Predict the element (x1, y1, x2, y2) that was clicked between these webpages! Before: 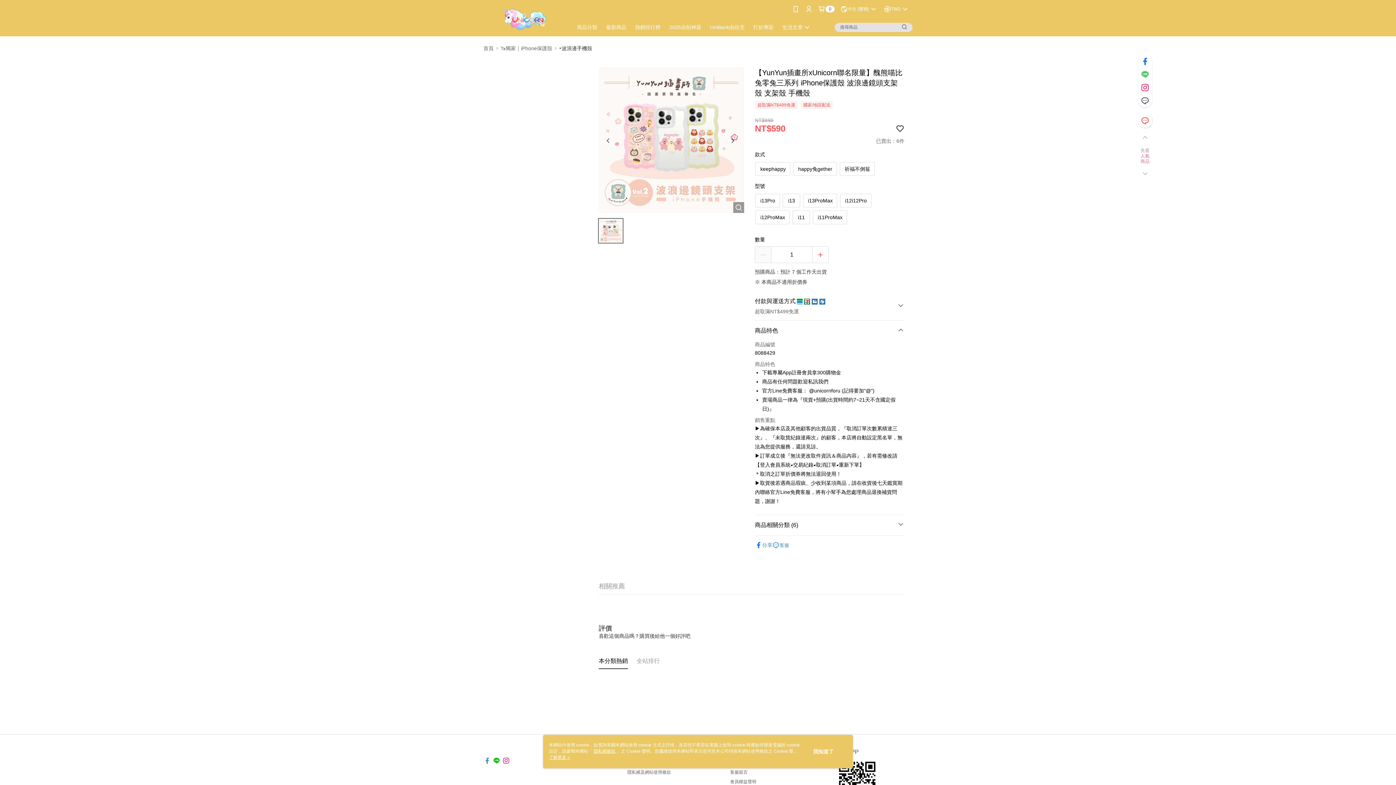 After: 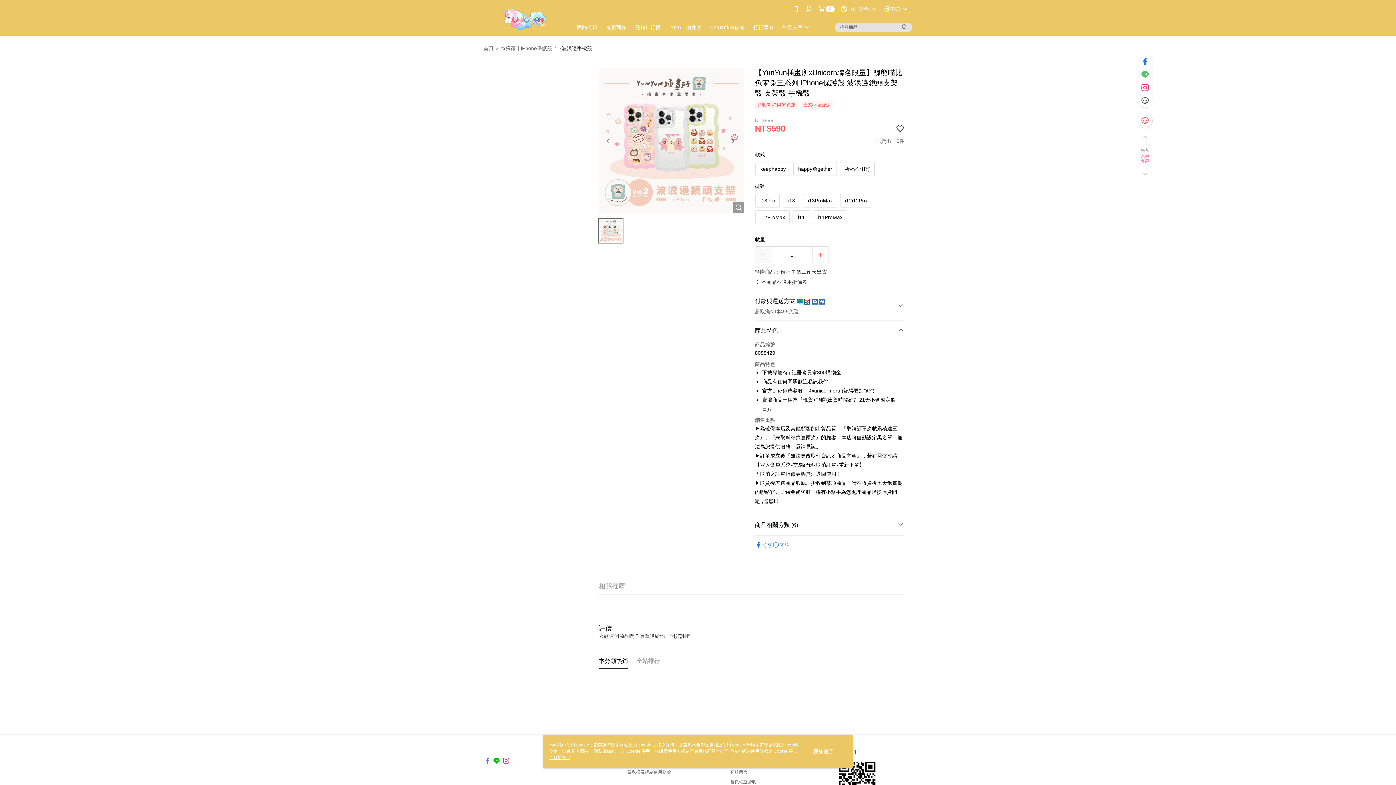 Action: bbox: (483, 752, 490, 758)